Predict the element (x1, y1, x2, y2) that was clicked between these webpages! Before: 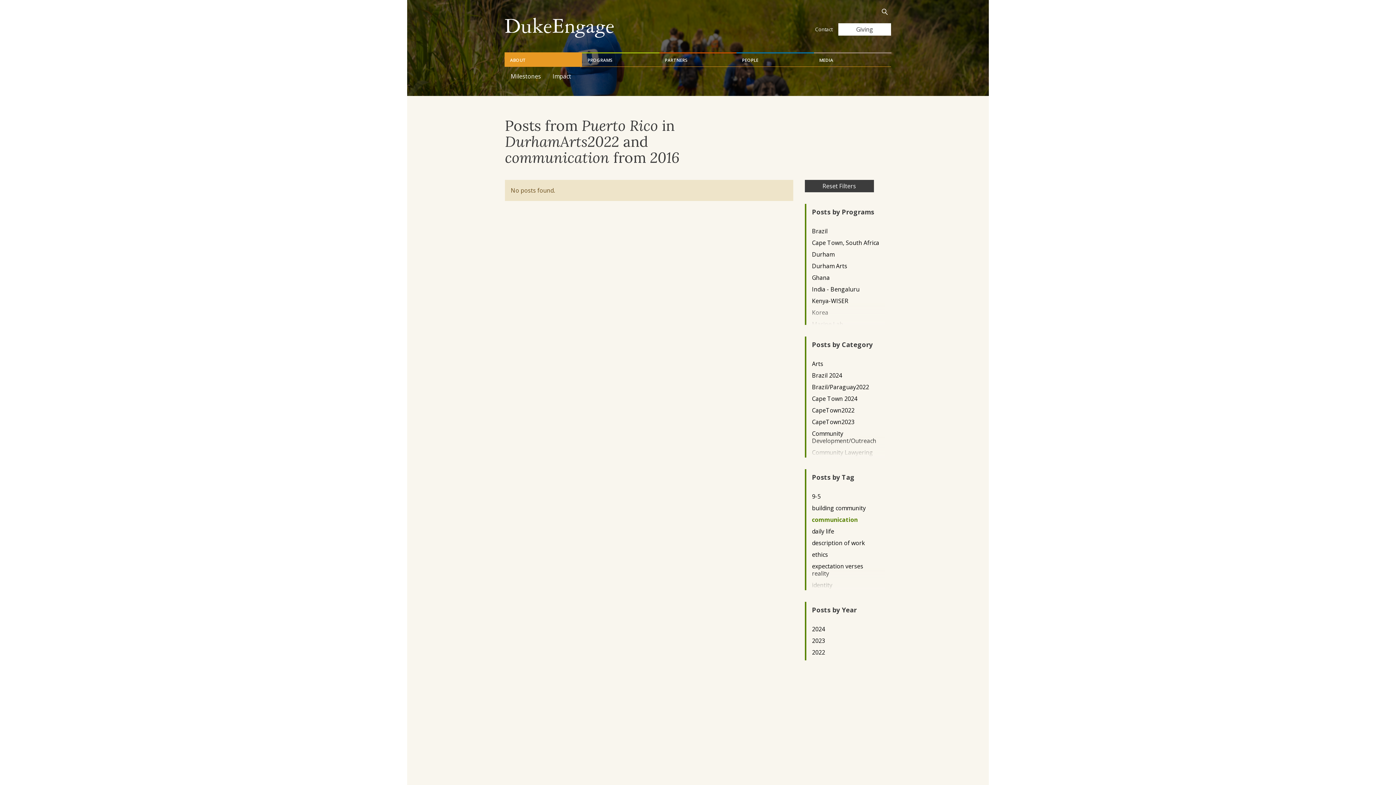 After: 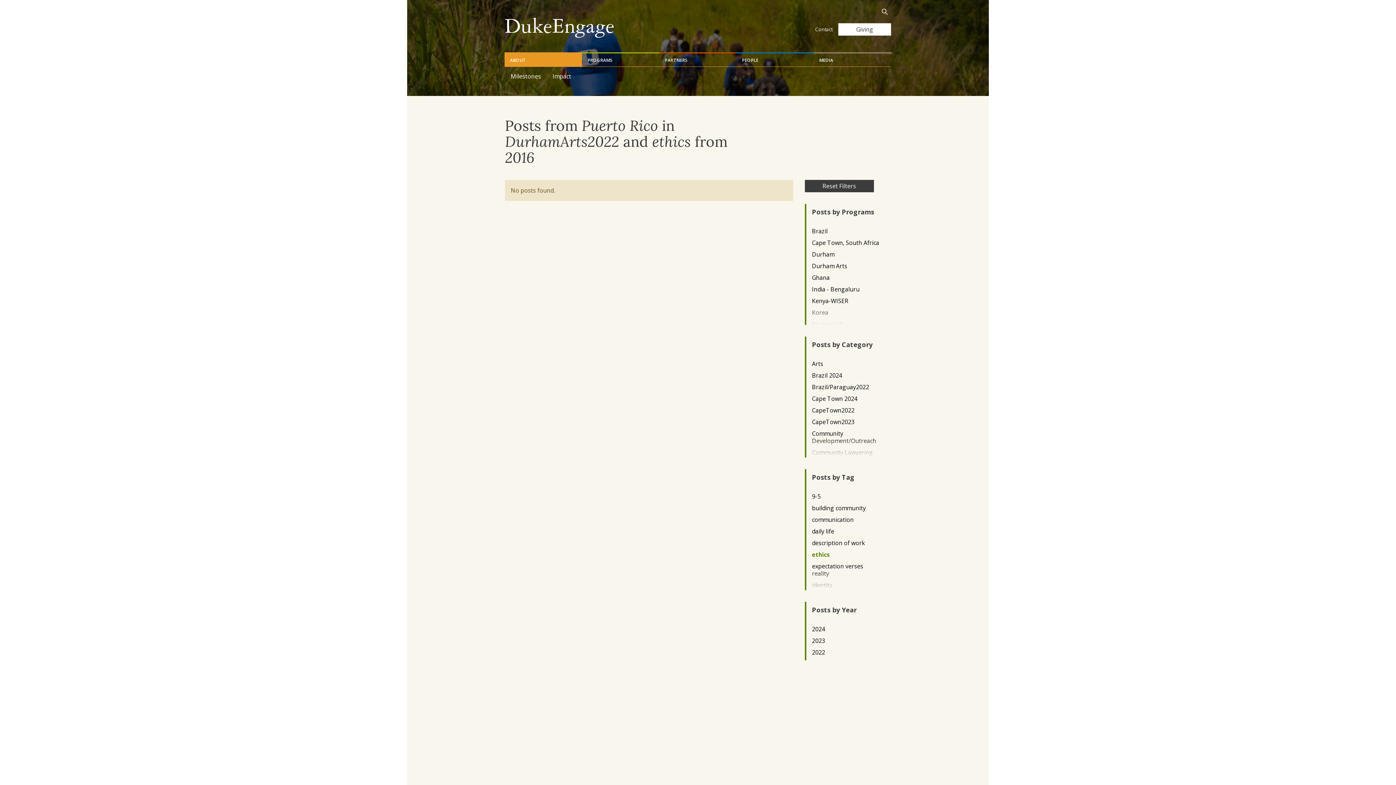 Action: bbox: (812, 551, 879, 558) label: ethics